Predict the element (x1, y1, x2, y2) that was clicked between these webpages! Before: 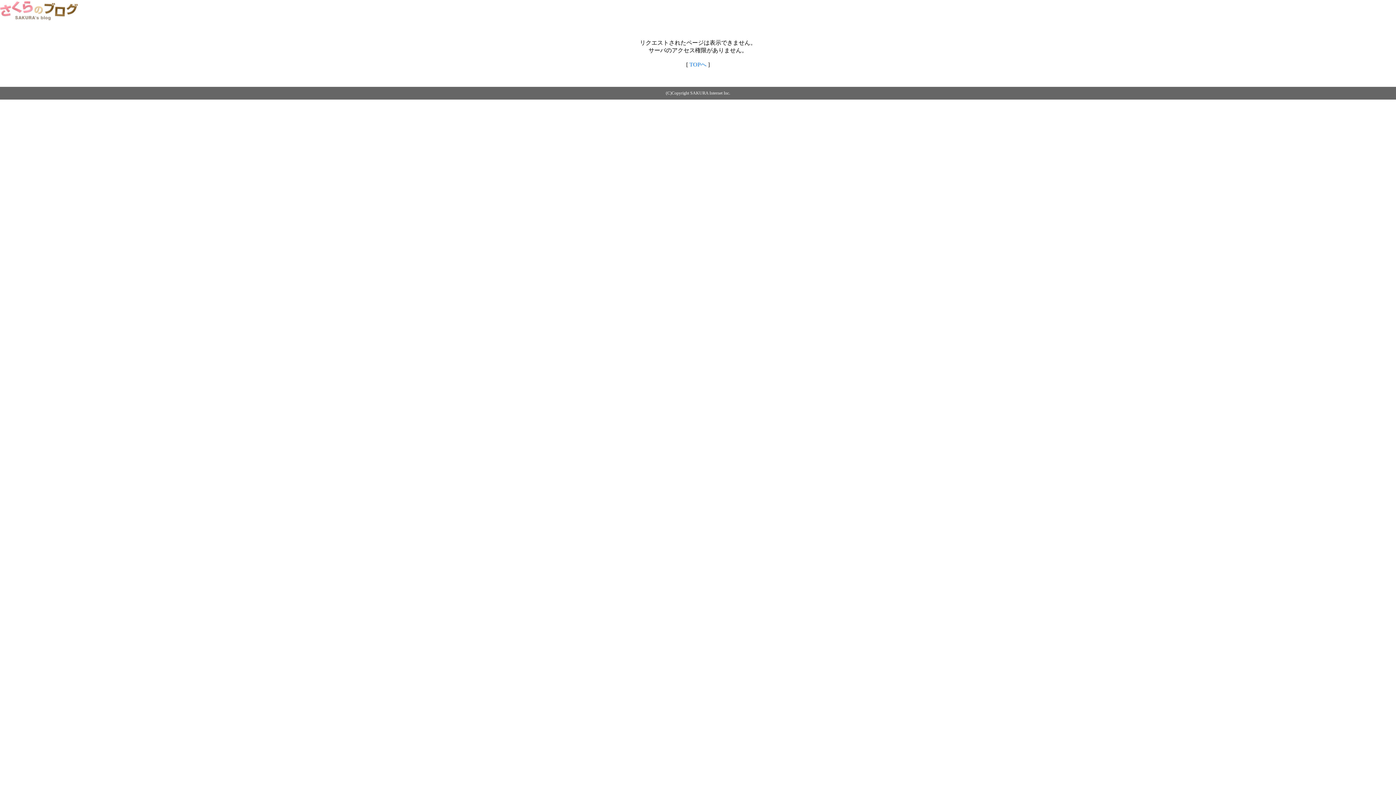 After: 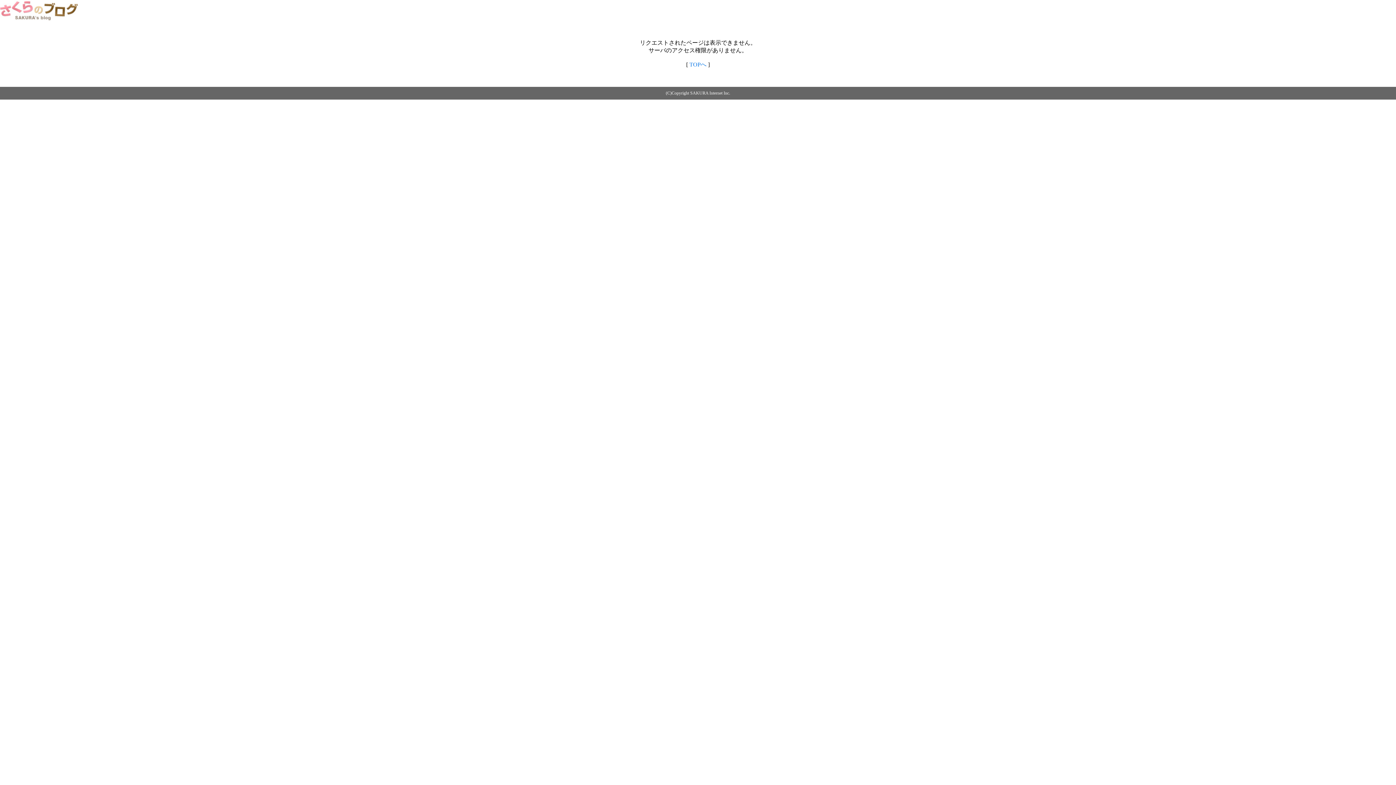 Action: label: TOPへ bbox: (689, 61, 706, 67)